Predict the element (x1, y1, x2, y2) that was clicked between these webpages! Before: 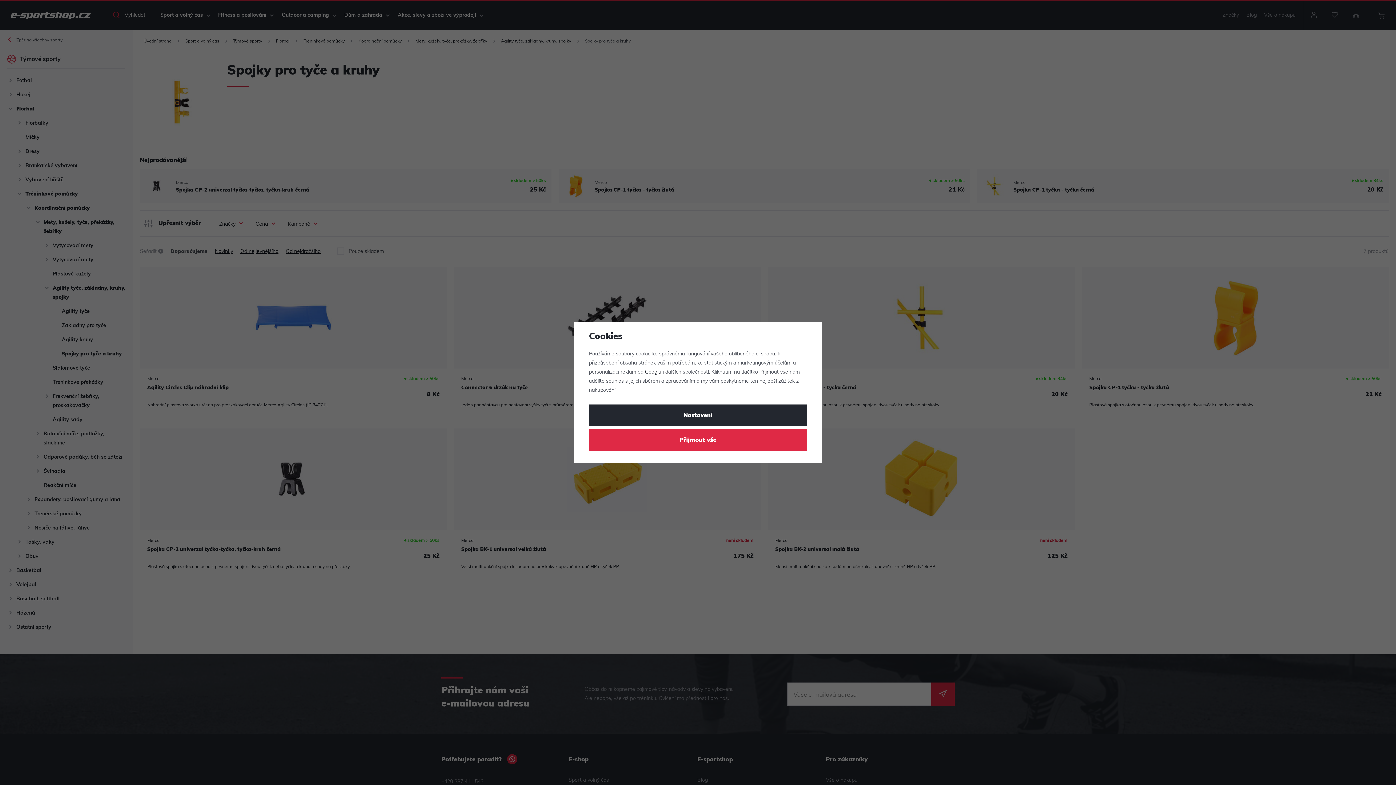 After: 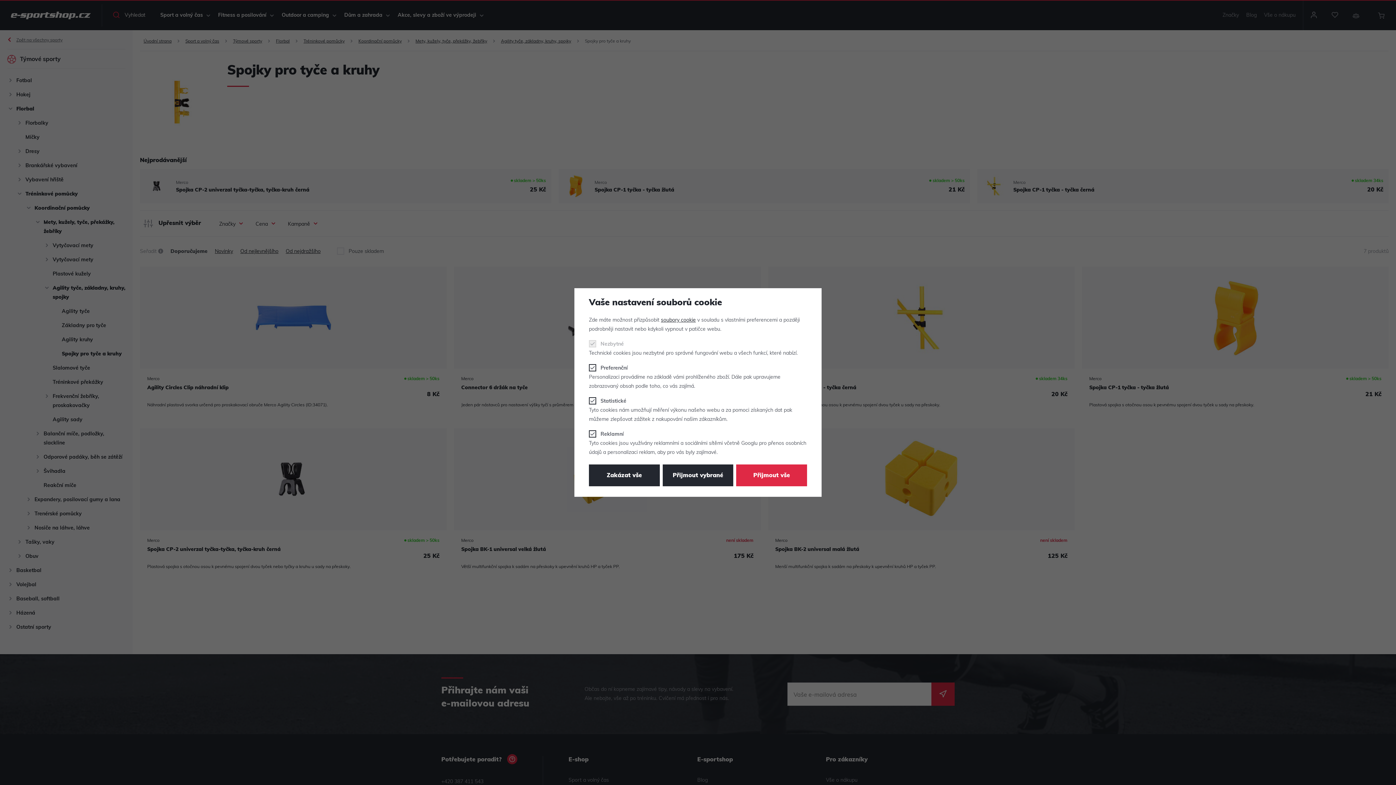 Action: bbox: (589, 404, 807, 426) label: Nastavení